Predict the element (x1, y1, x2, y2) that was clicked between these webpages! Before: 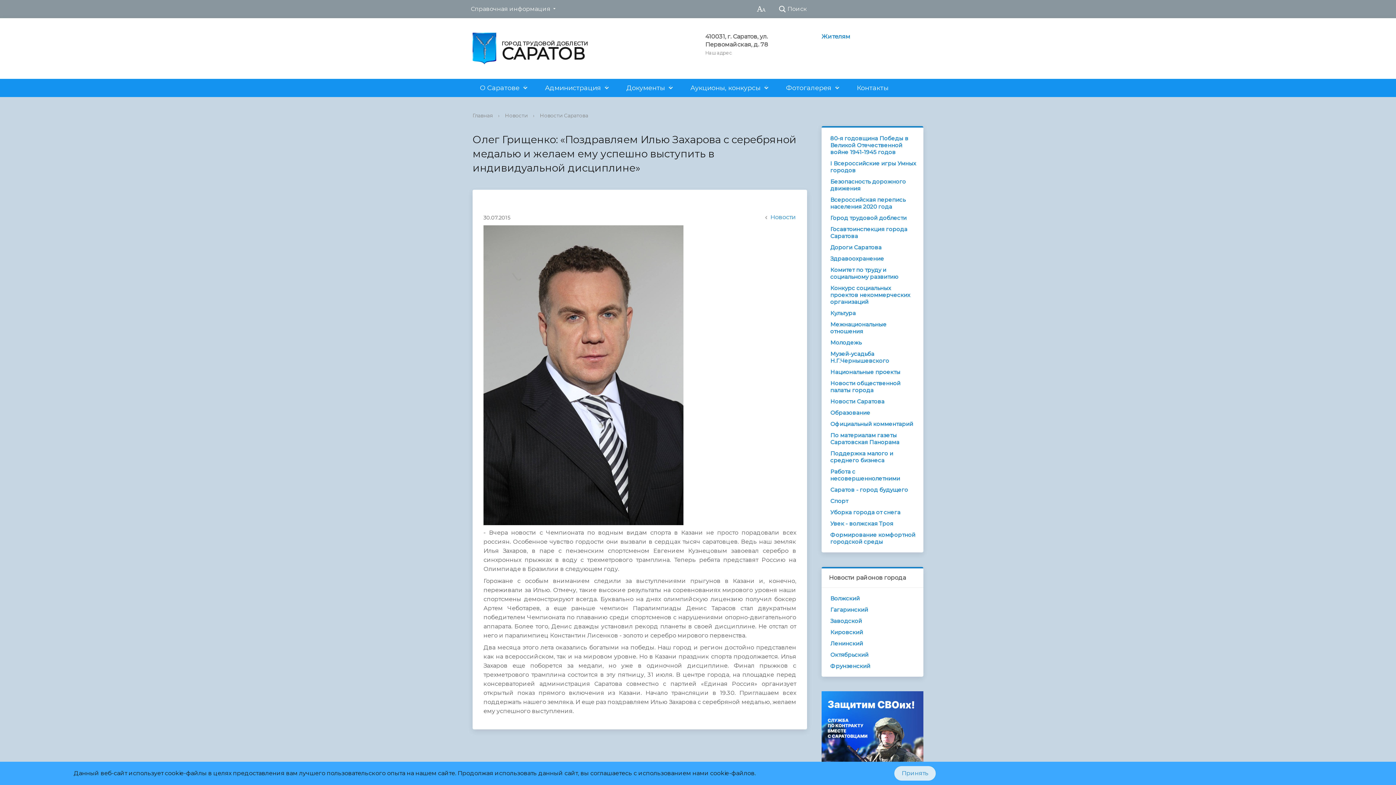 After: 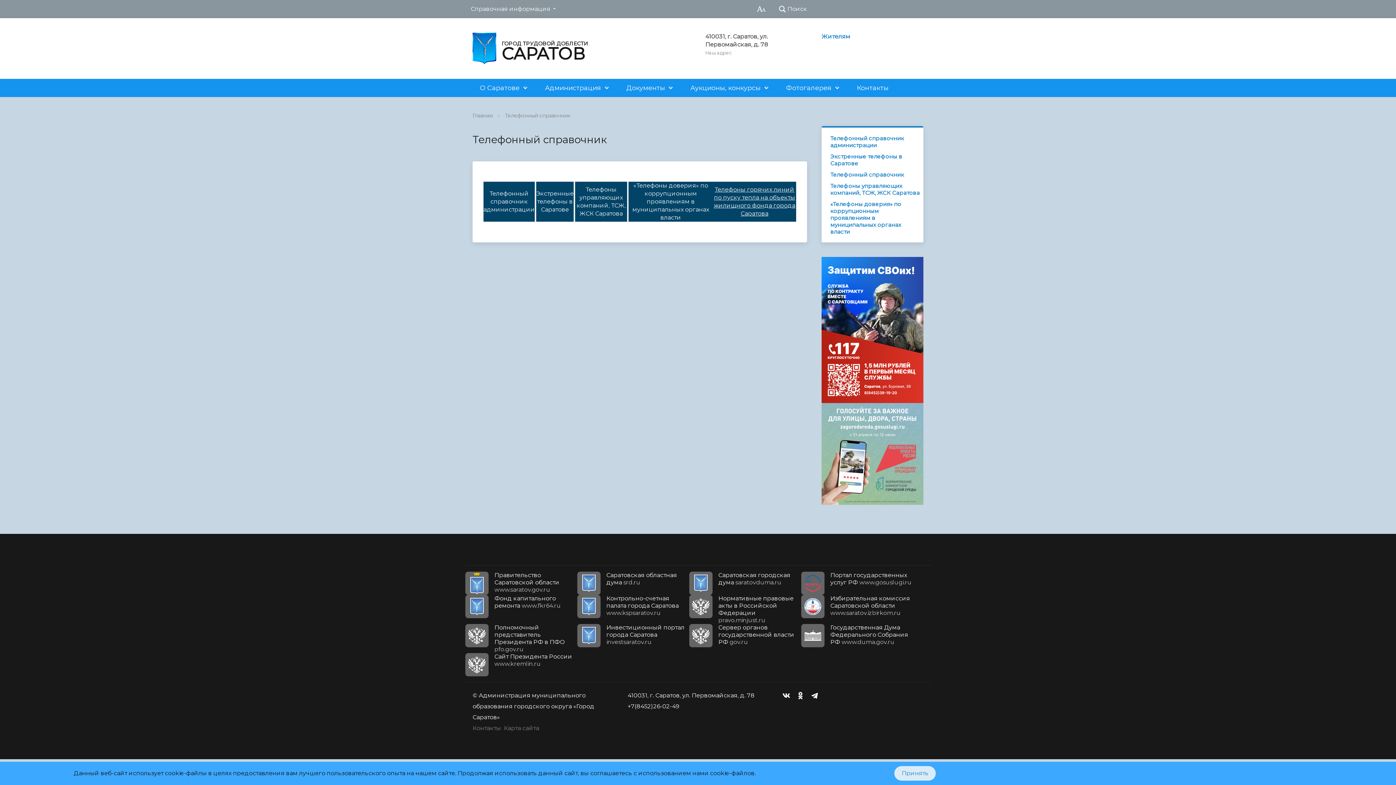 Action: label: Справочная информация bbox: (465, 0, 559, 18)